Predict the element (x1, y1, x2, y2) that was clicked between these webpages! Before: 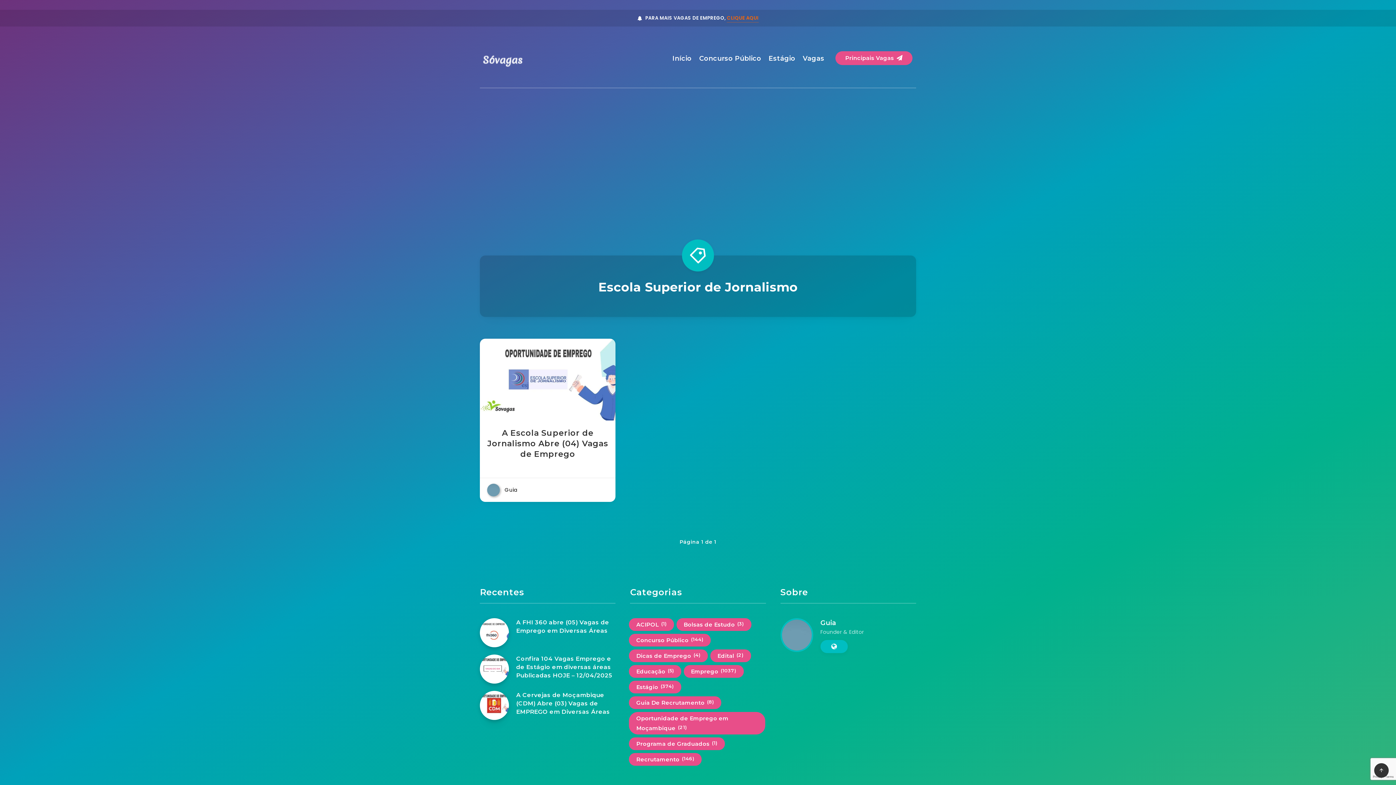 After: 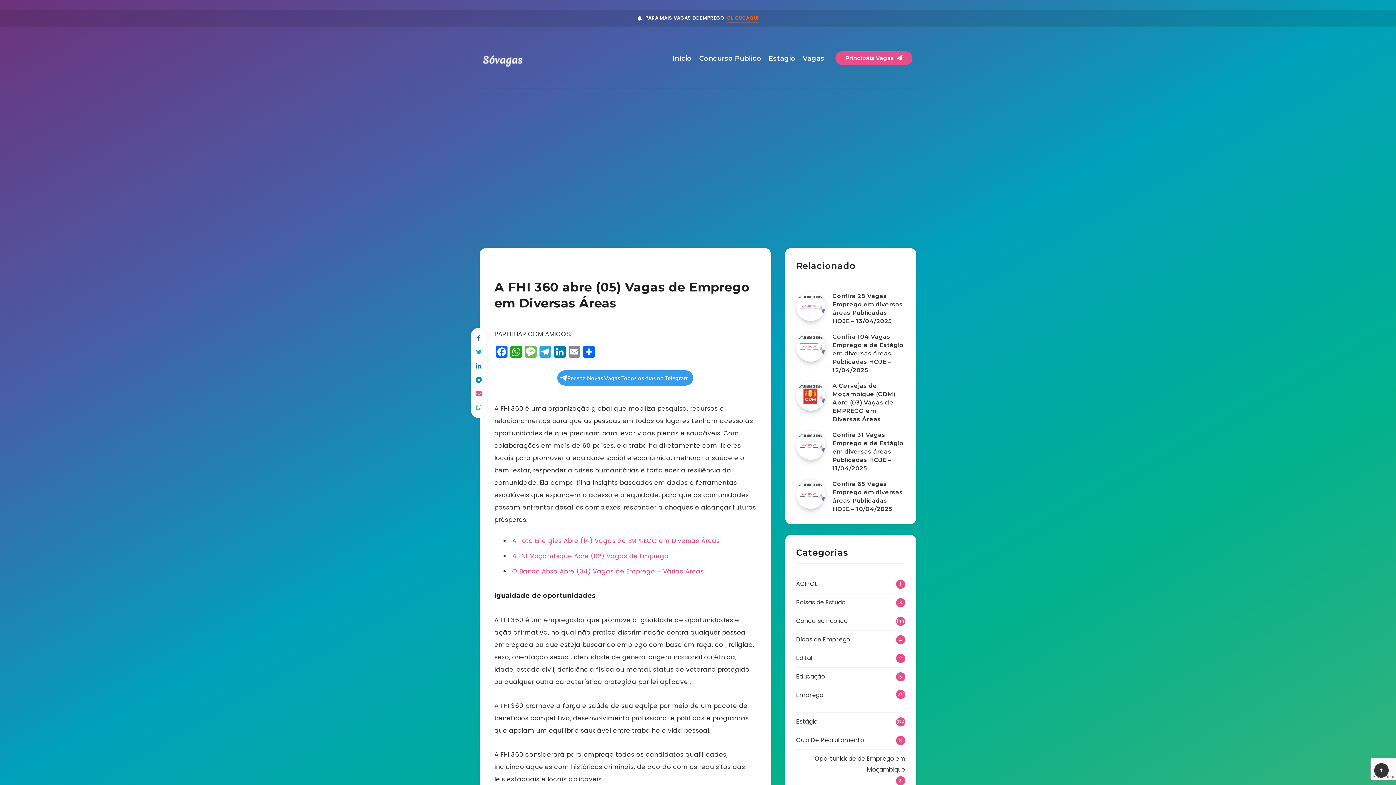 Action: label: A FHI 360 abre (05) Vagas de Emprego em Diversas Áreas bbox: (516, 619, 609, 636)